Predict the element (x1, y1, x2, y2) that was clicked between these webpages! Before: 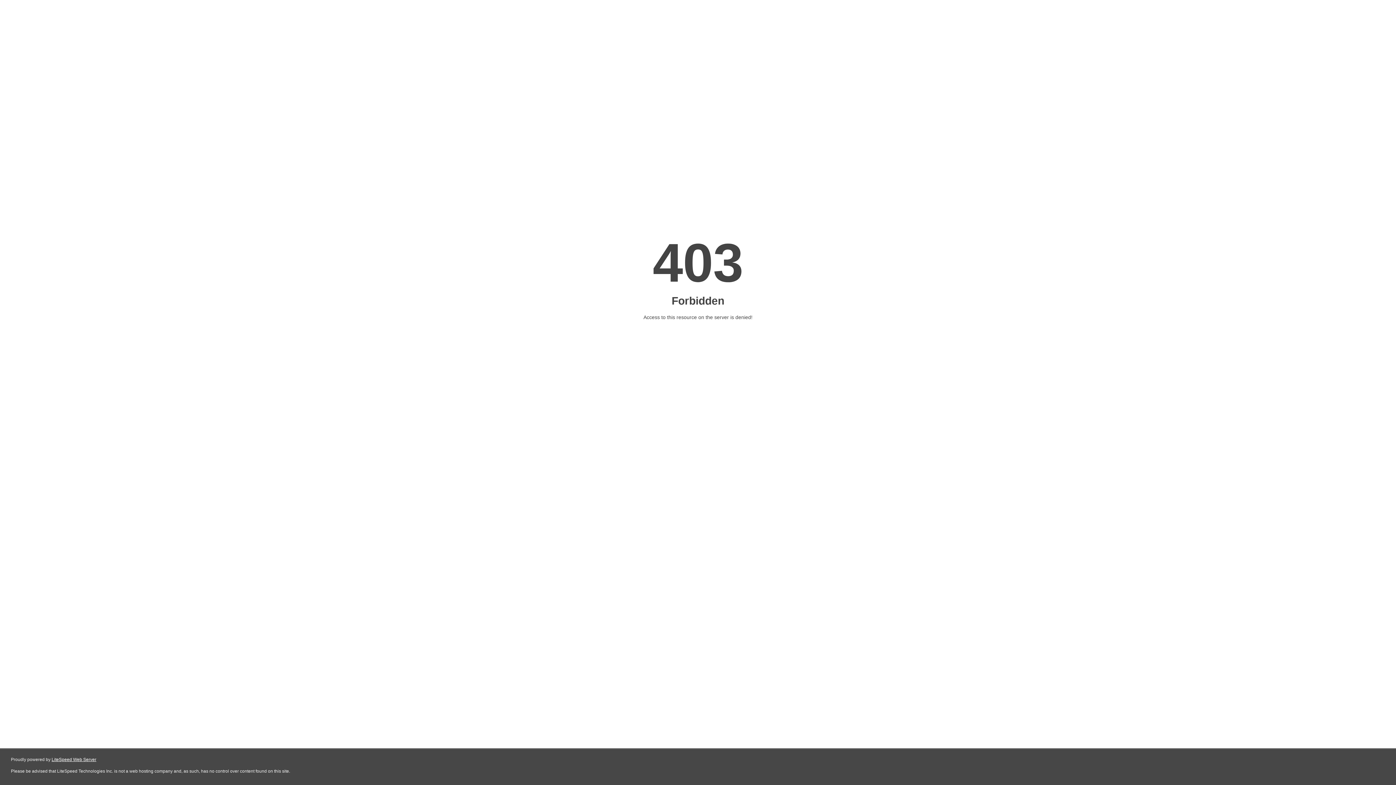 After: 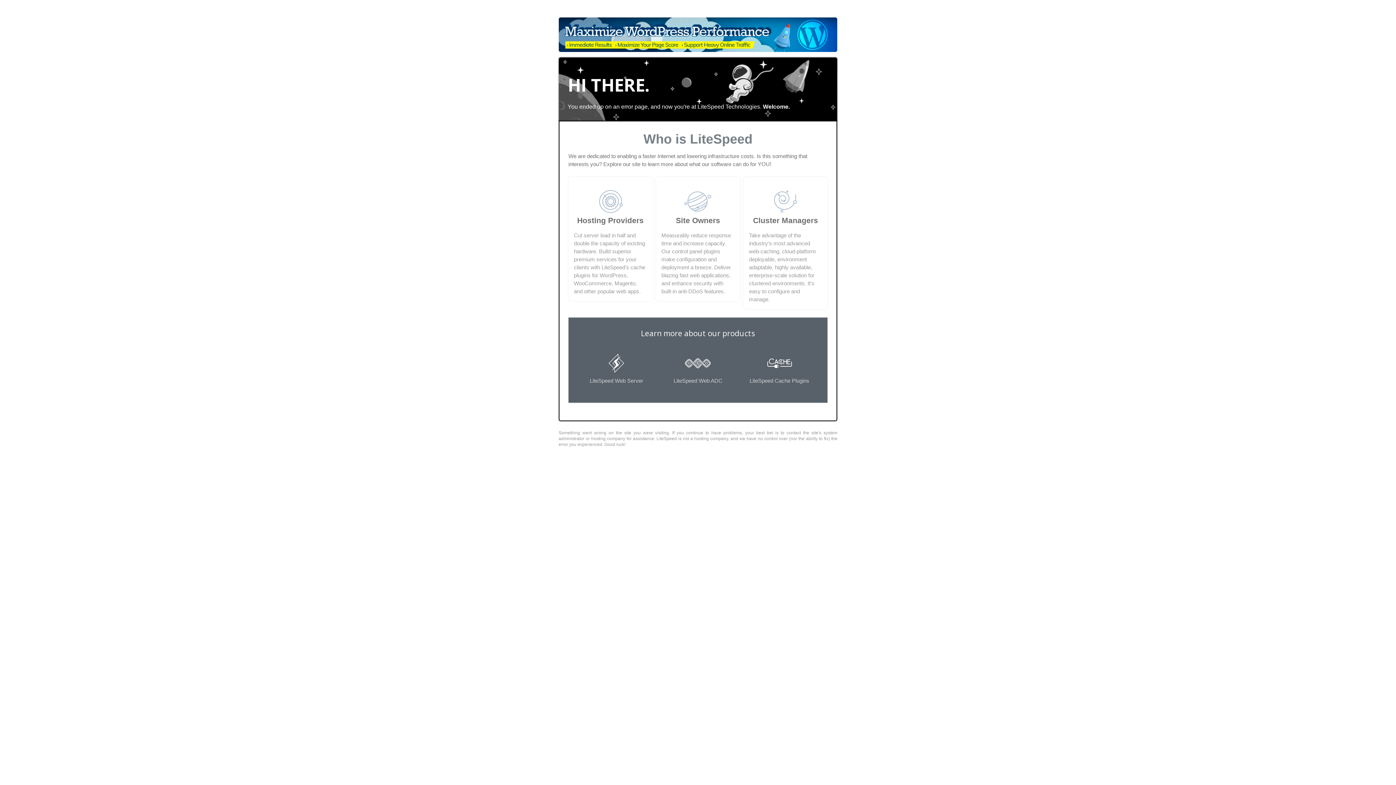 Action: label: LiteSpeed Web Server bbox: (51, 757, 96, 762)